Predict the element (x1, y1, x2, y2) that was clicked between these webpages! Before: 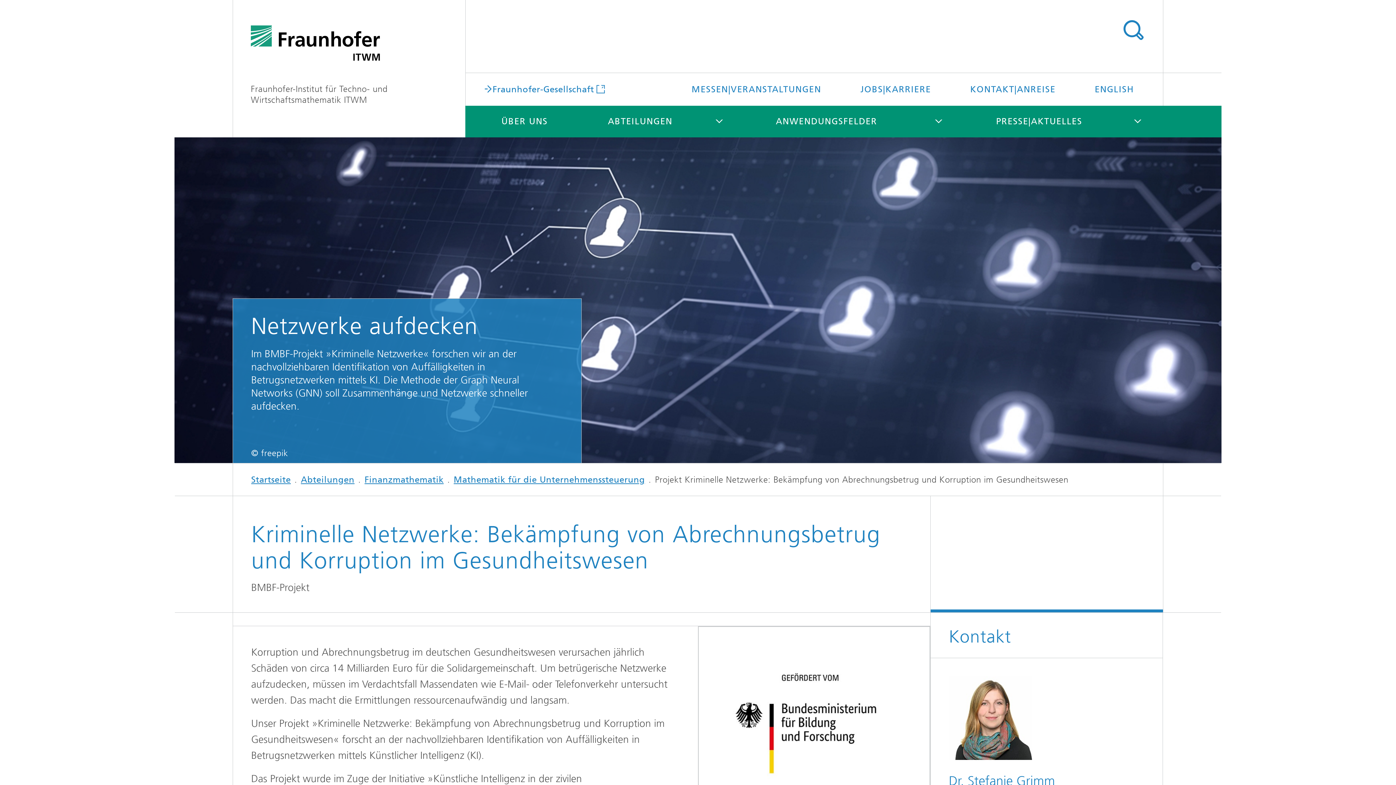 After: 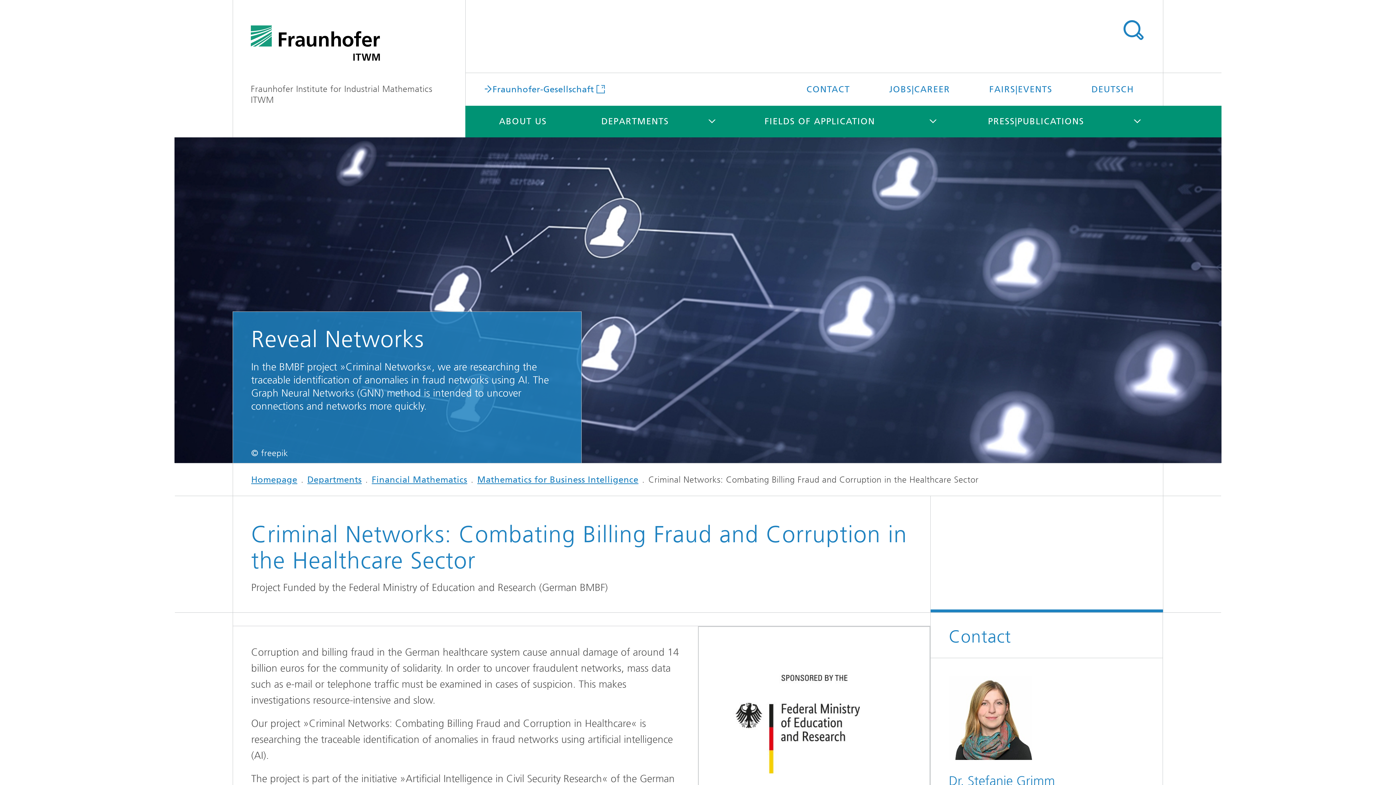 Action: label: ENGLISH bbox: (1076, 73, 1152, 105)